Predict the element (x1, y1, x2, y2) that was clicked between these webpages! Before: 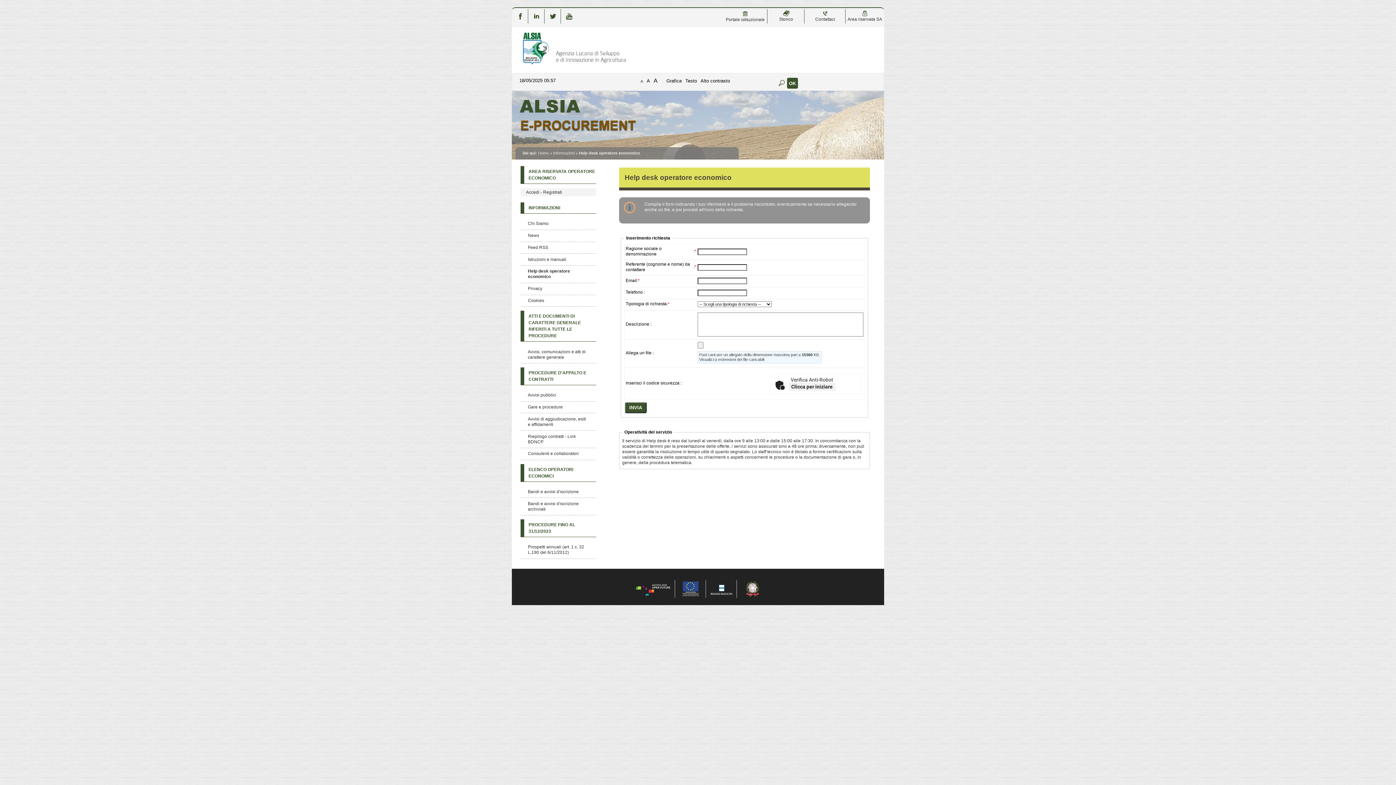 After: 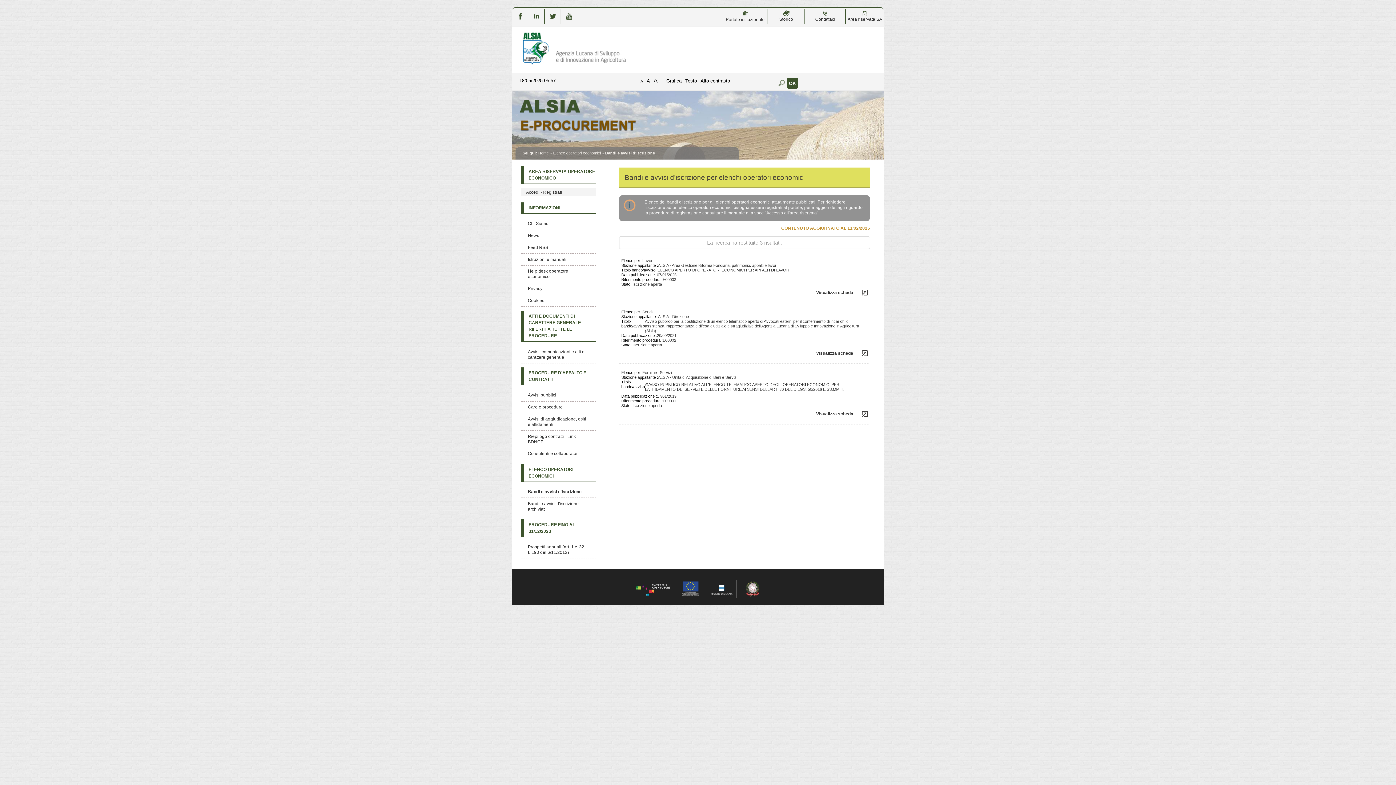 Action: bbox: (528, 489, 578, 494) label: Bandi e avvisi d'iscrizione